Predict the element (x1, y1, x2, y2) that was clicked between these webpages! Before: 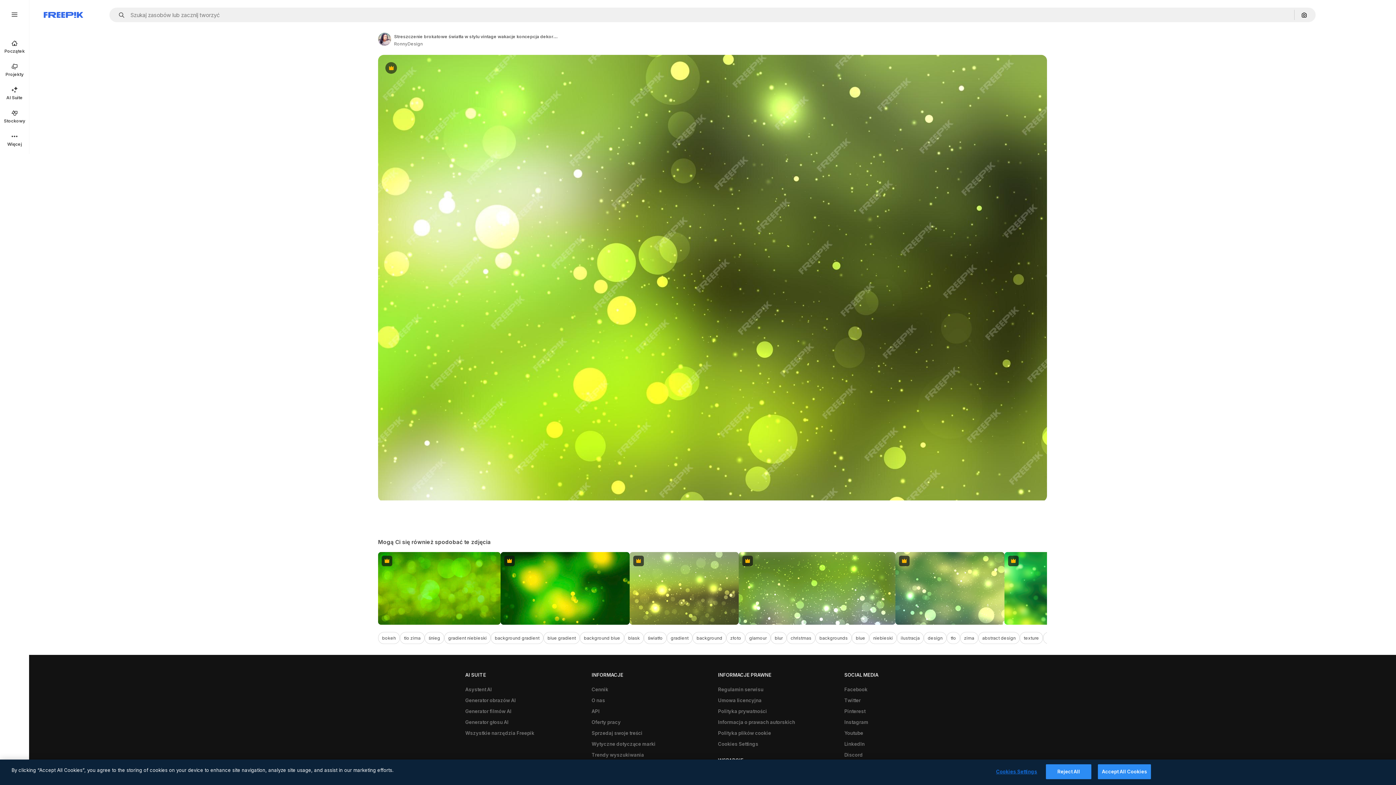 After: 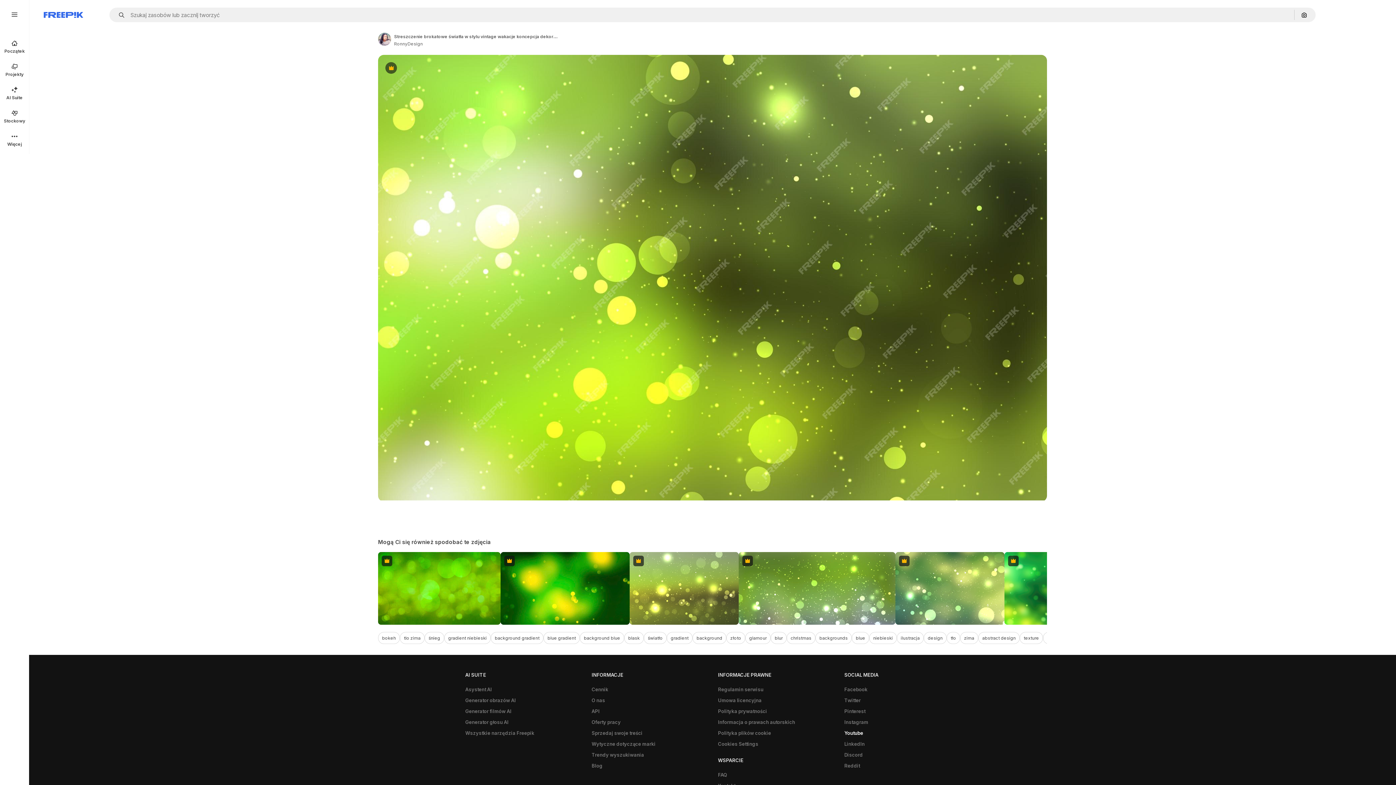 Action: label: Youtube bbox: (840, 728, 867, 739)